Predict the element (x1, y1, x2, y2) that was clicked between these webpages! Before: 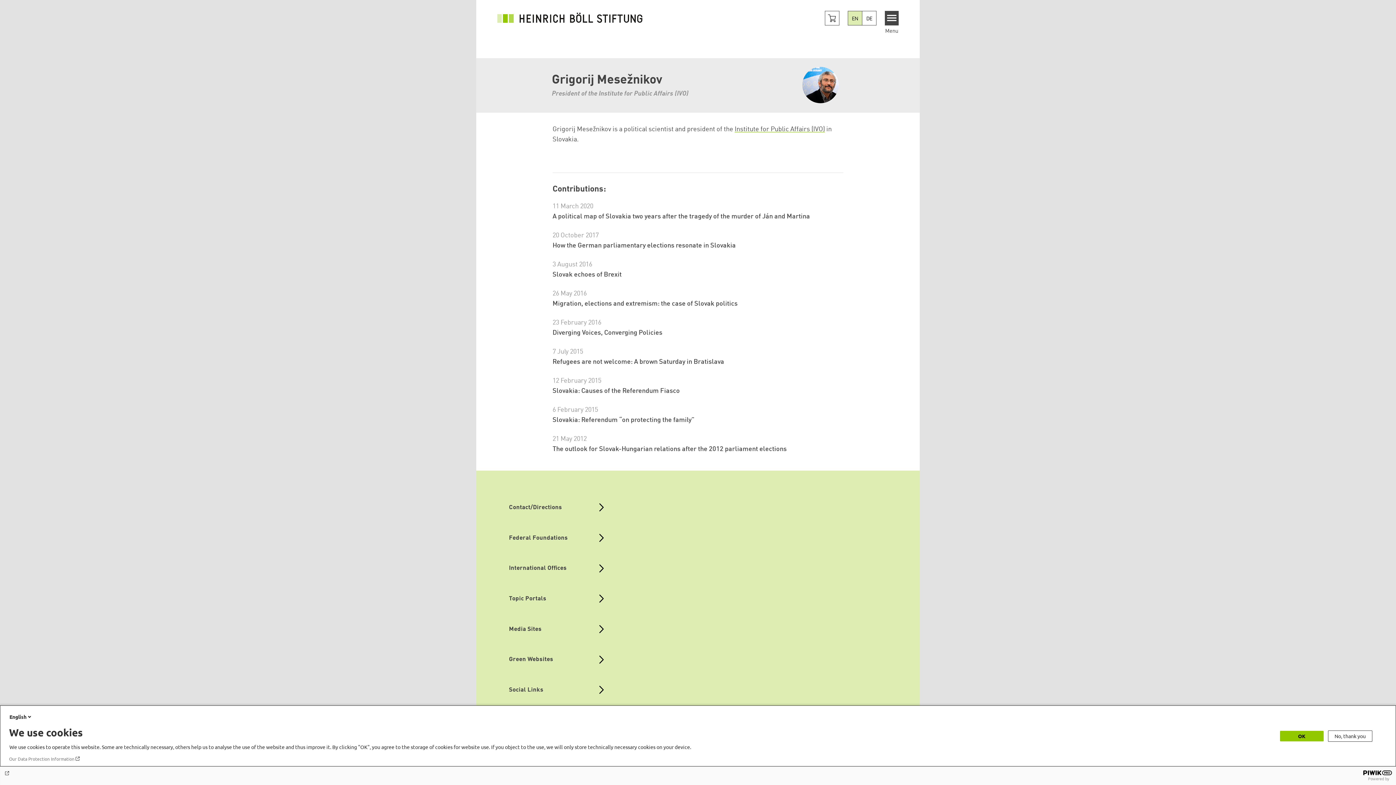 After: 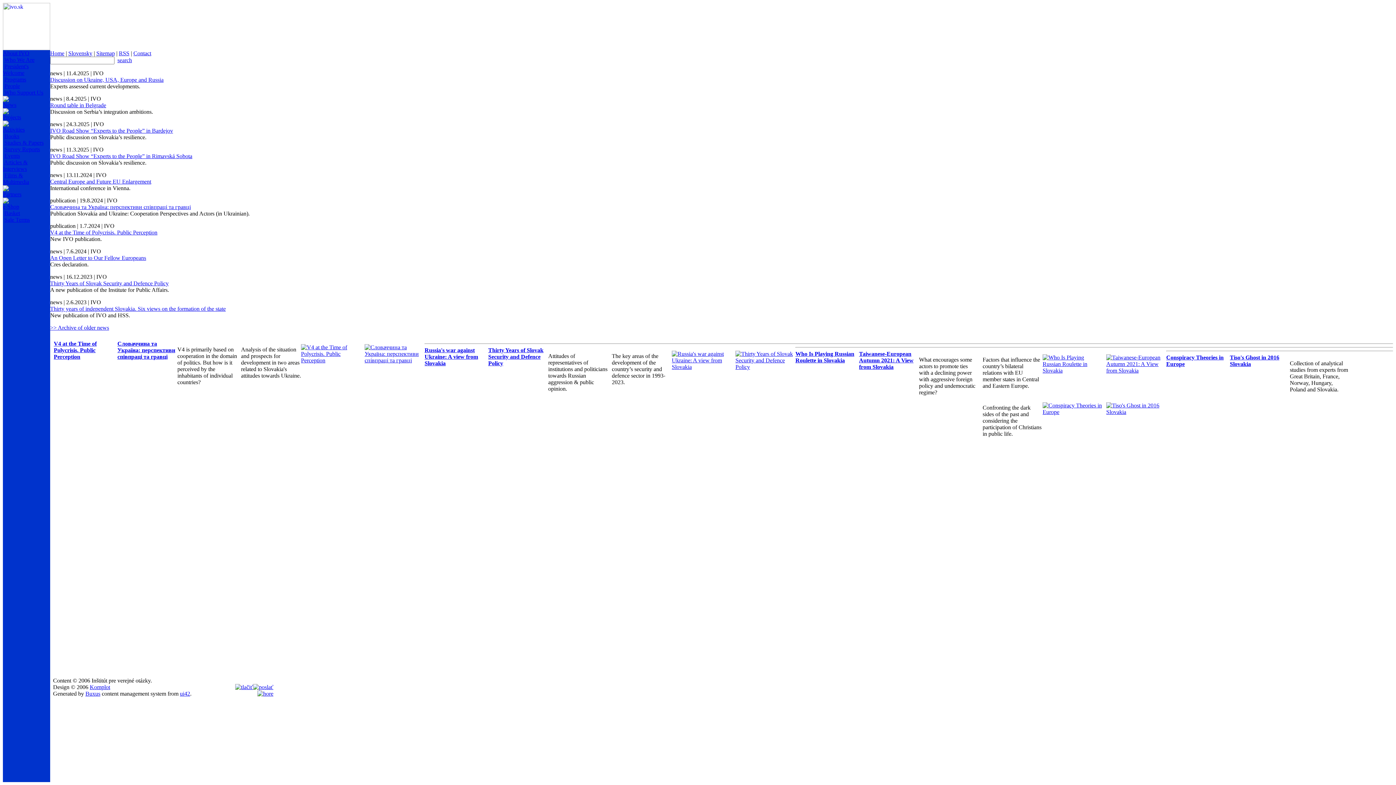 Action: bbox: (734, 126, 759, 132) label: Institute